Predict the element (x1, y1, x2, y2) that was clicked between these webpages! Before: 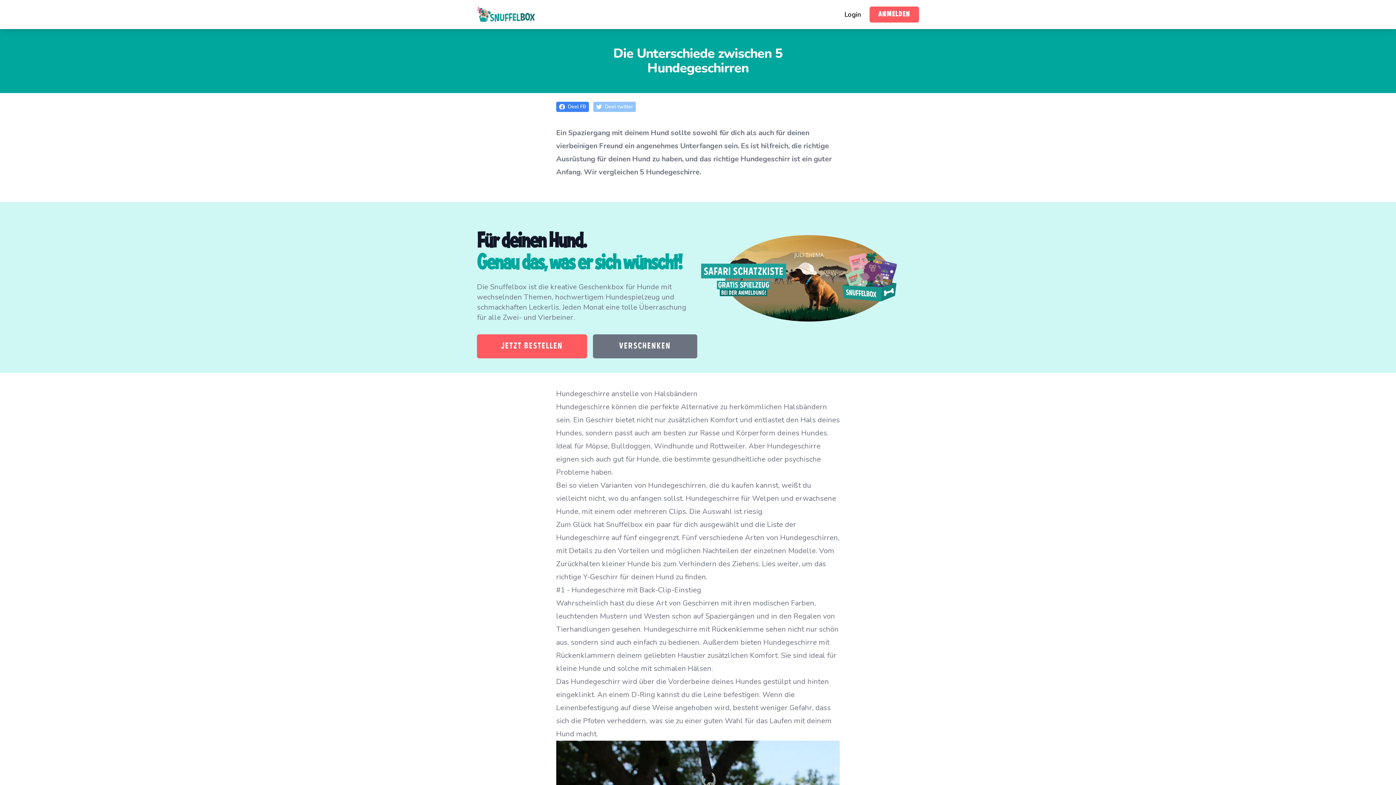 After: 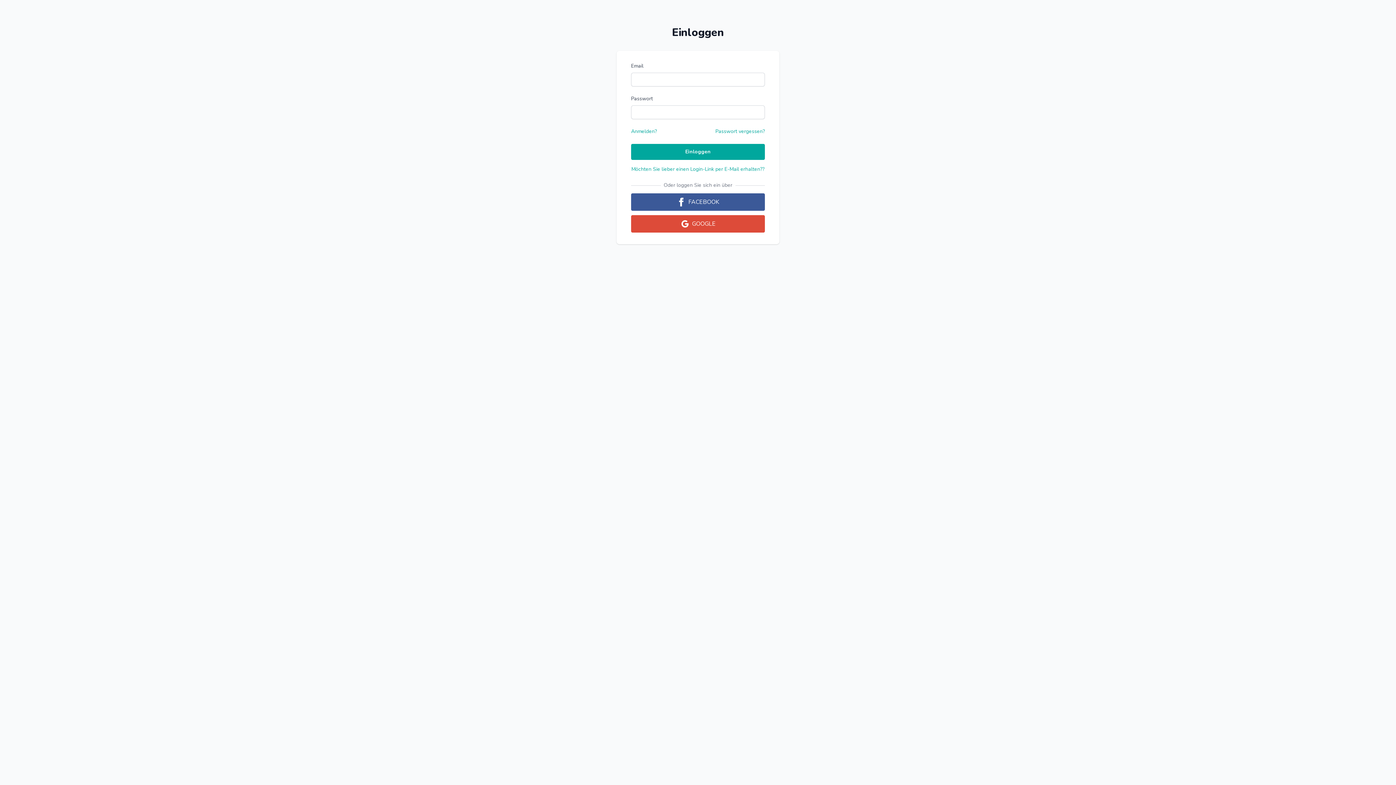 Action: label: Login bbox: (844, 9, 861, 19)